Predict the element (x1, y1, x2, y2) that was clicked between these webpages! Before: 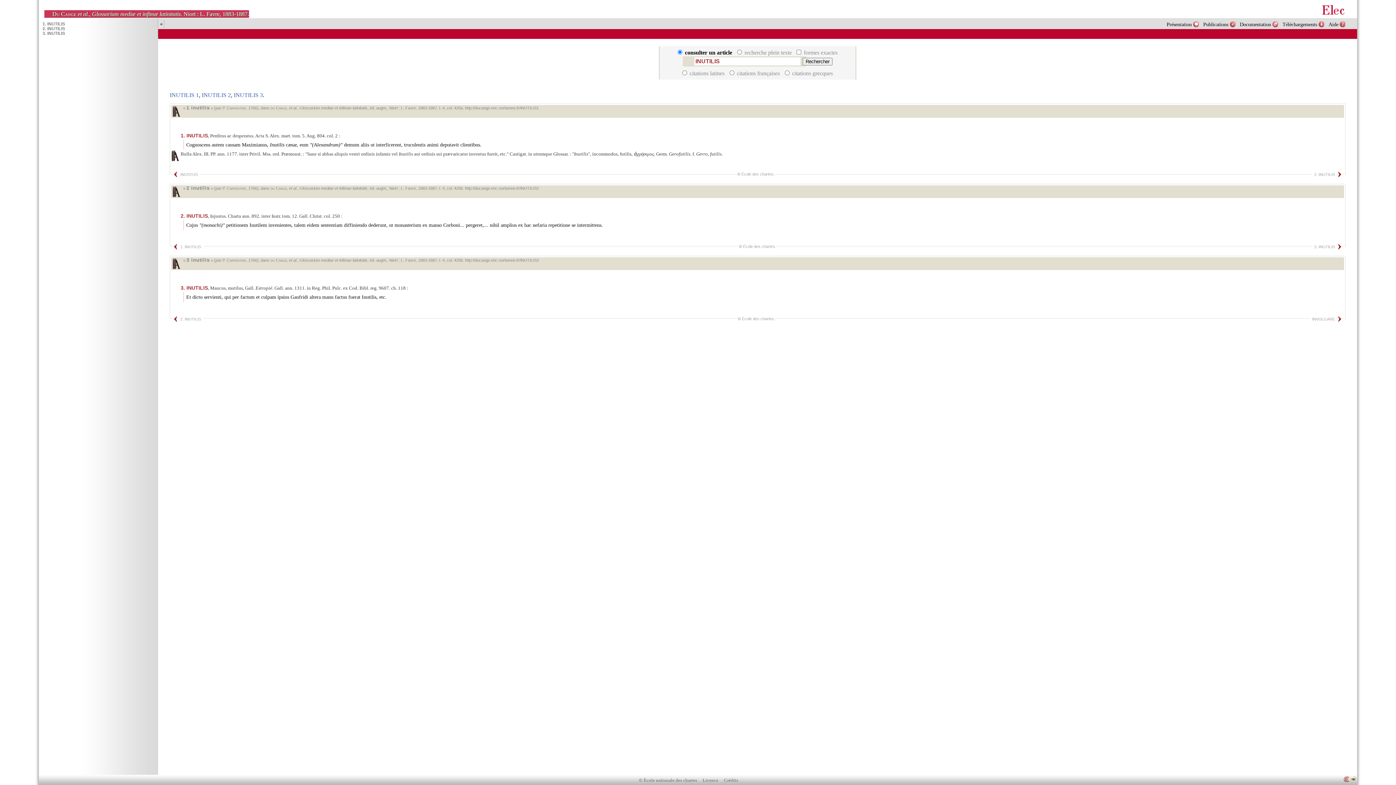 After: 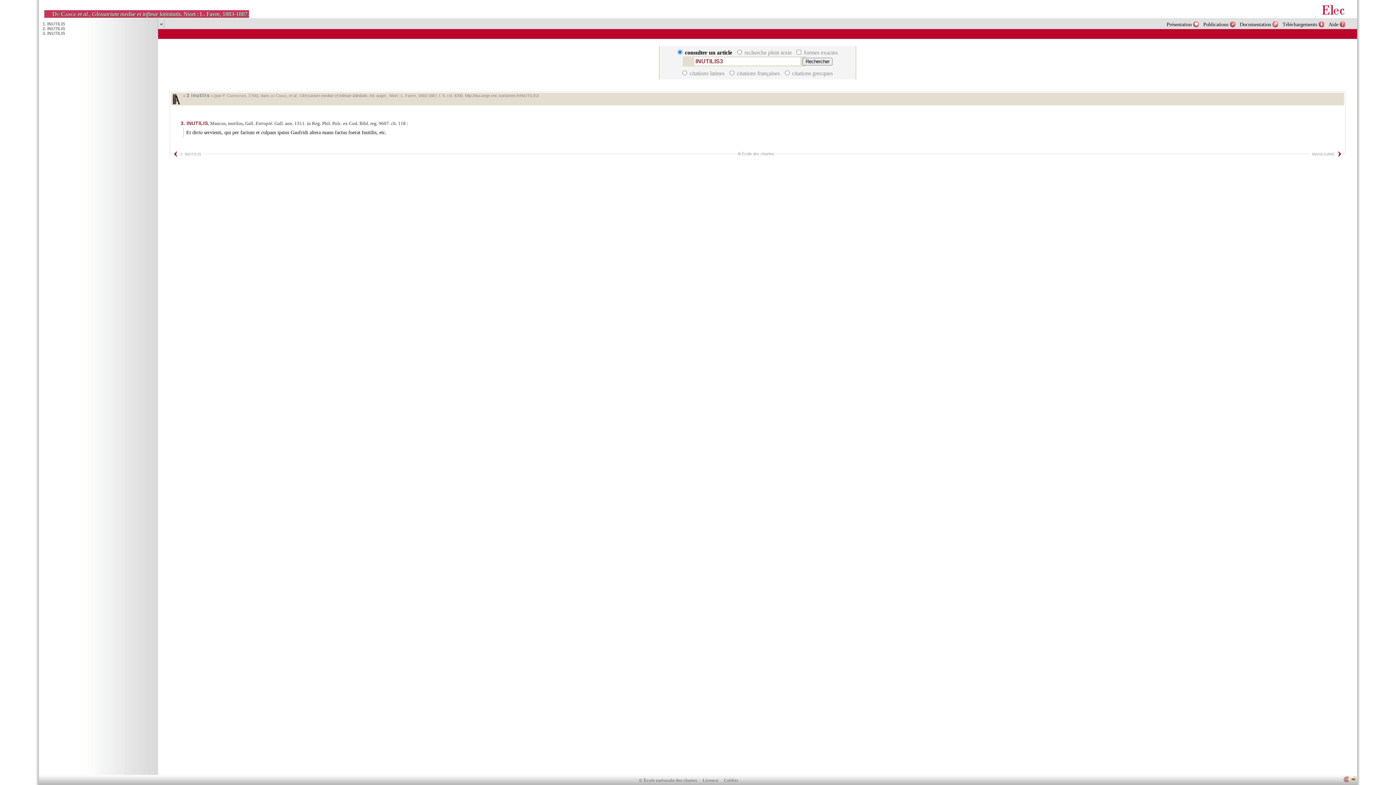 Action: bbox: (1312, 244, 1342, 249) label: 3. INUTILIS